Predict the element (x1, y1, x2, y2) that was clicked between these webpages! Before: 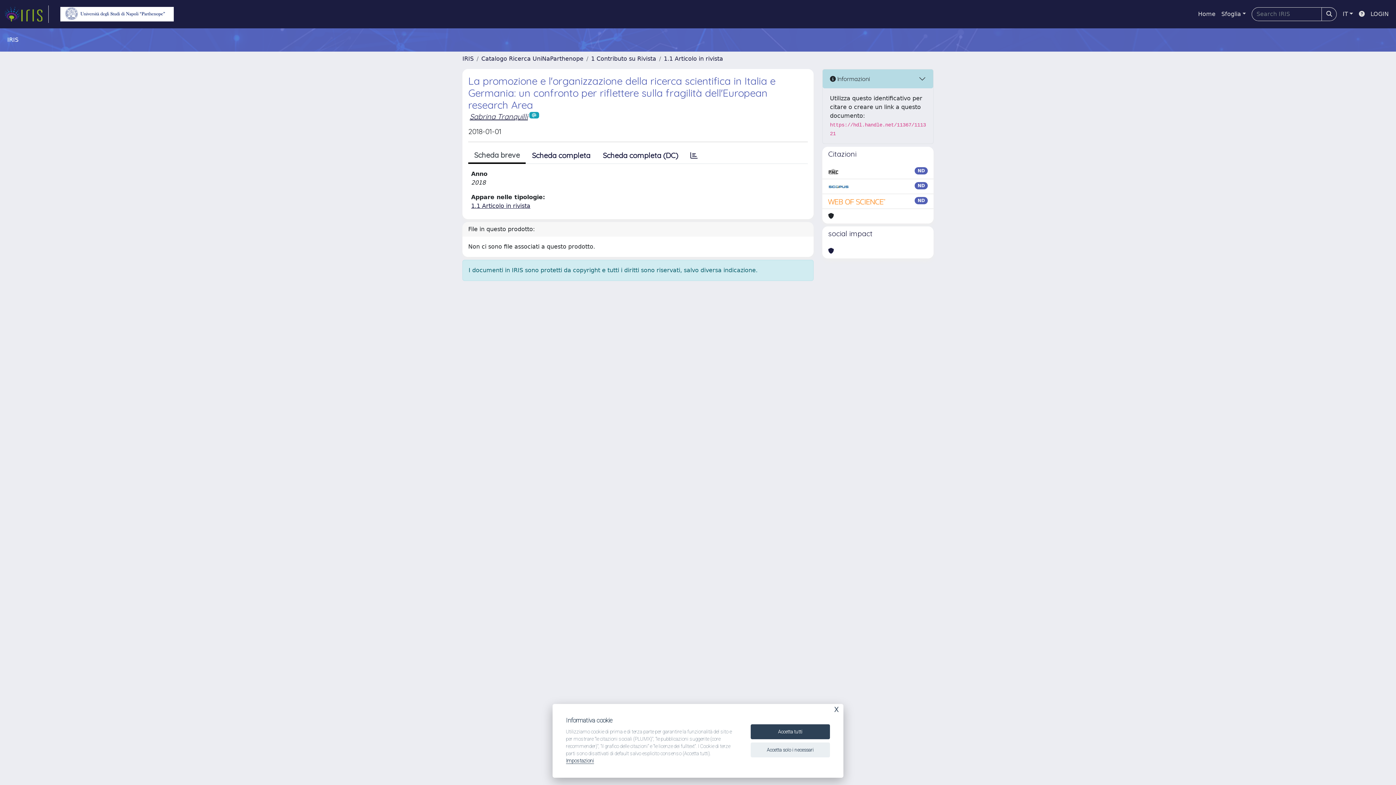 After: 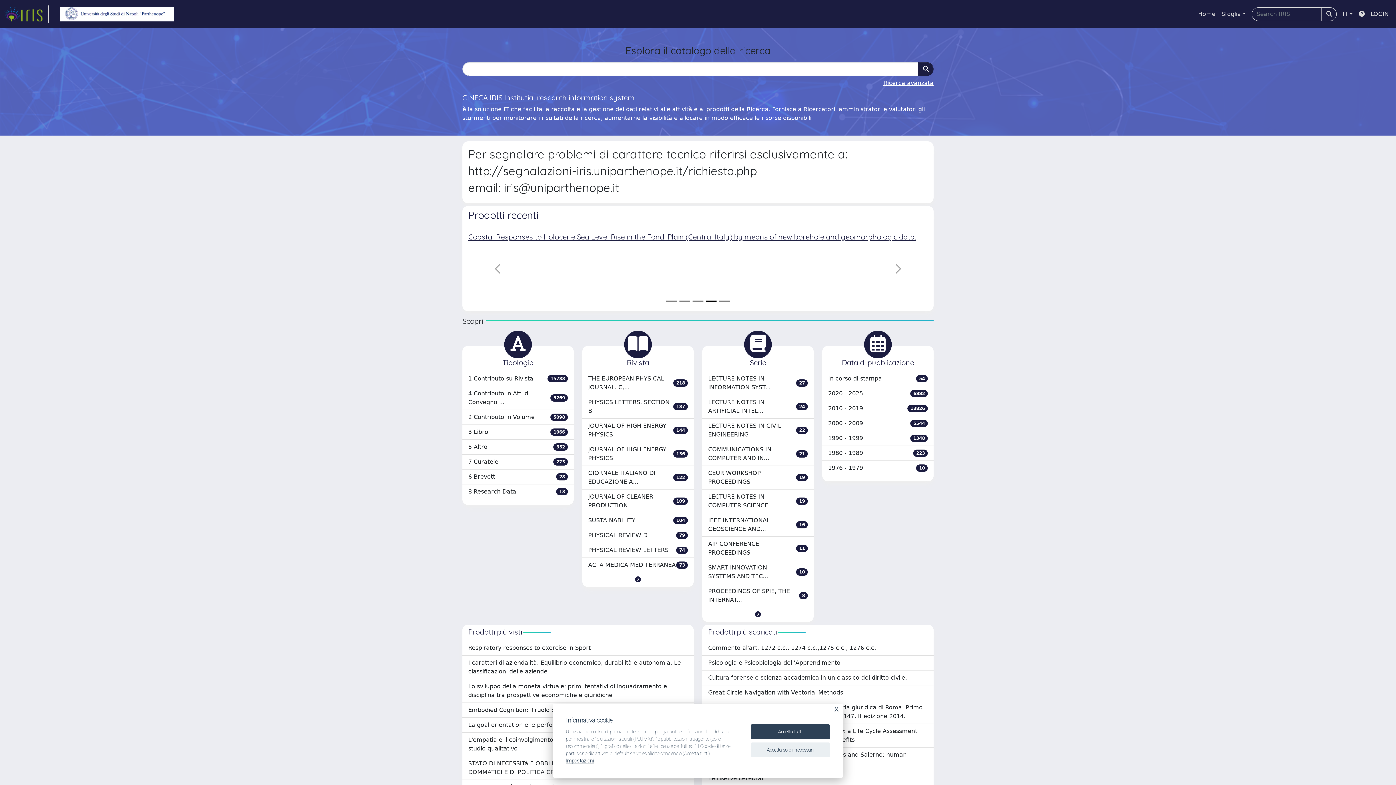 Action: bbox: (462, 55, 473, 62) label: IRIS